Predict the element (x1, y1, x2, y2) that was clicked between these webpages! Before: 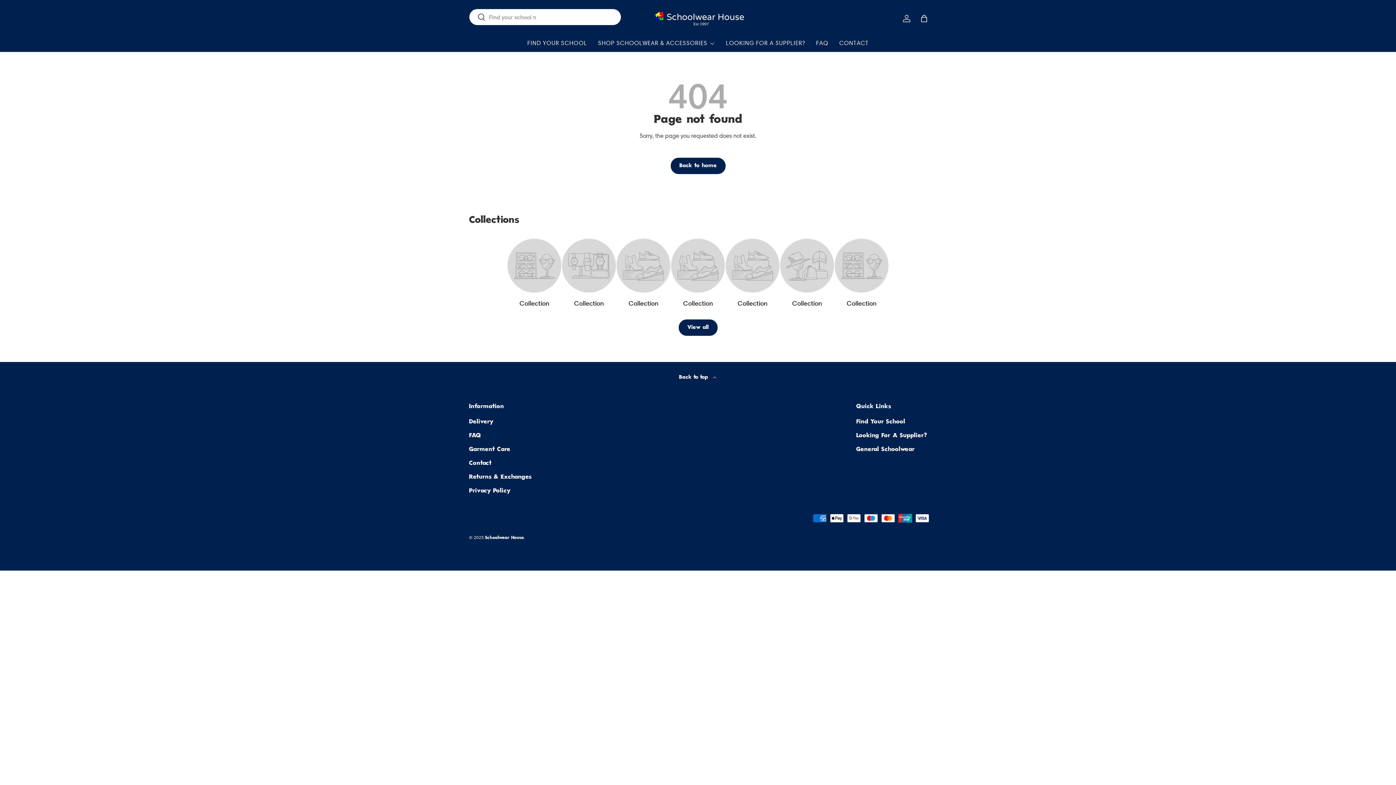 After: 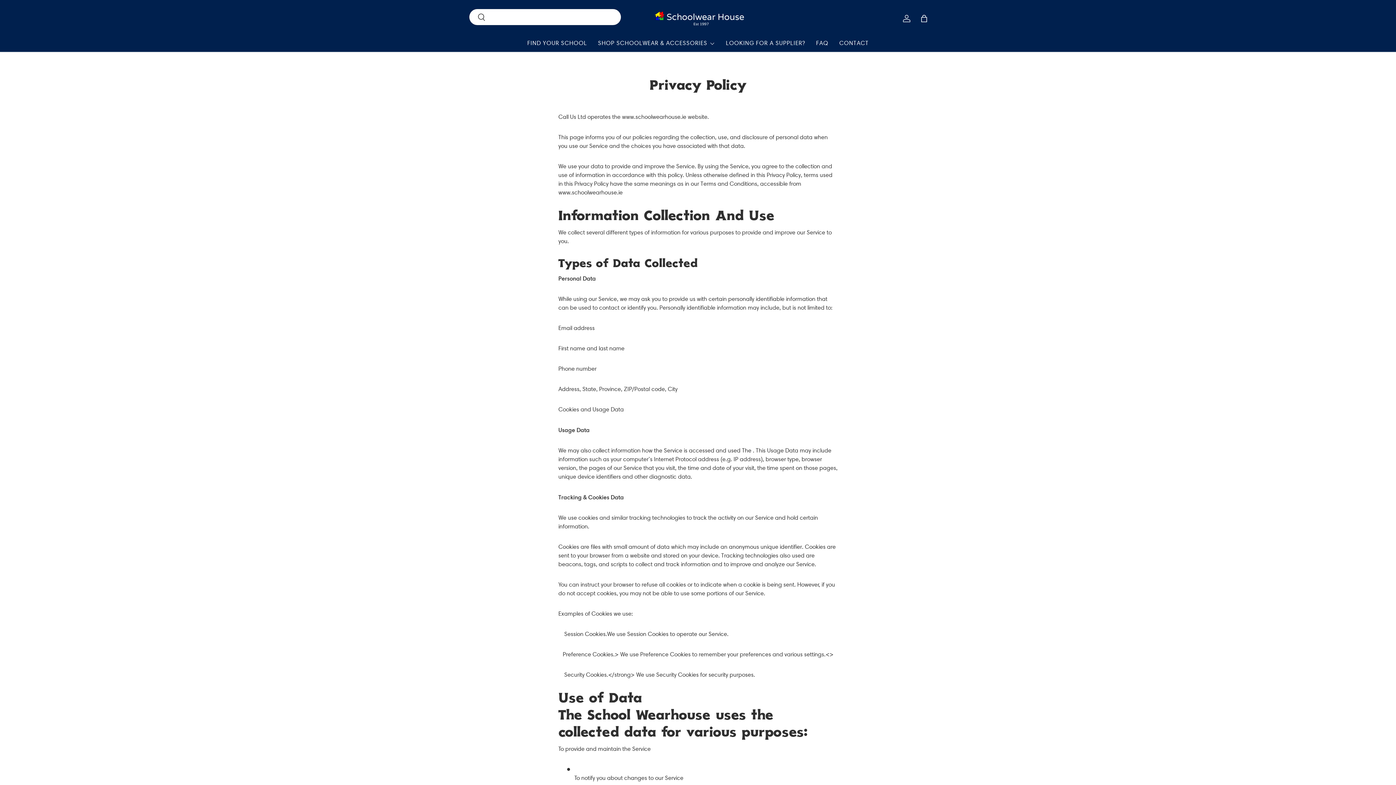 Action: bbox: (469, 488, 510, 494) label: Privacy Policy